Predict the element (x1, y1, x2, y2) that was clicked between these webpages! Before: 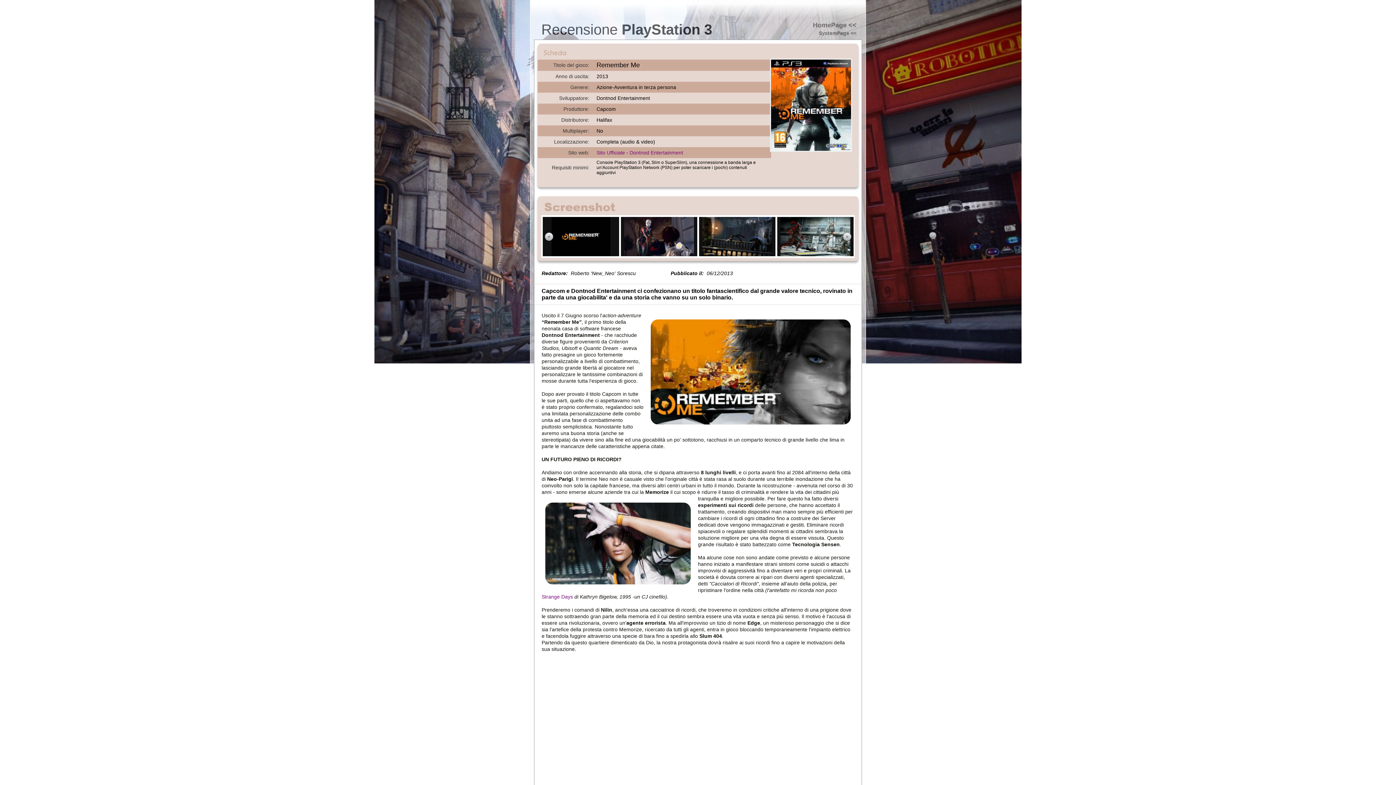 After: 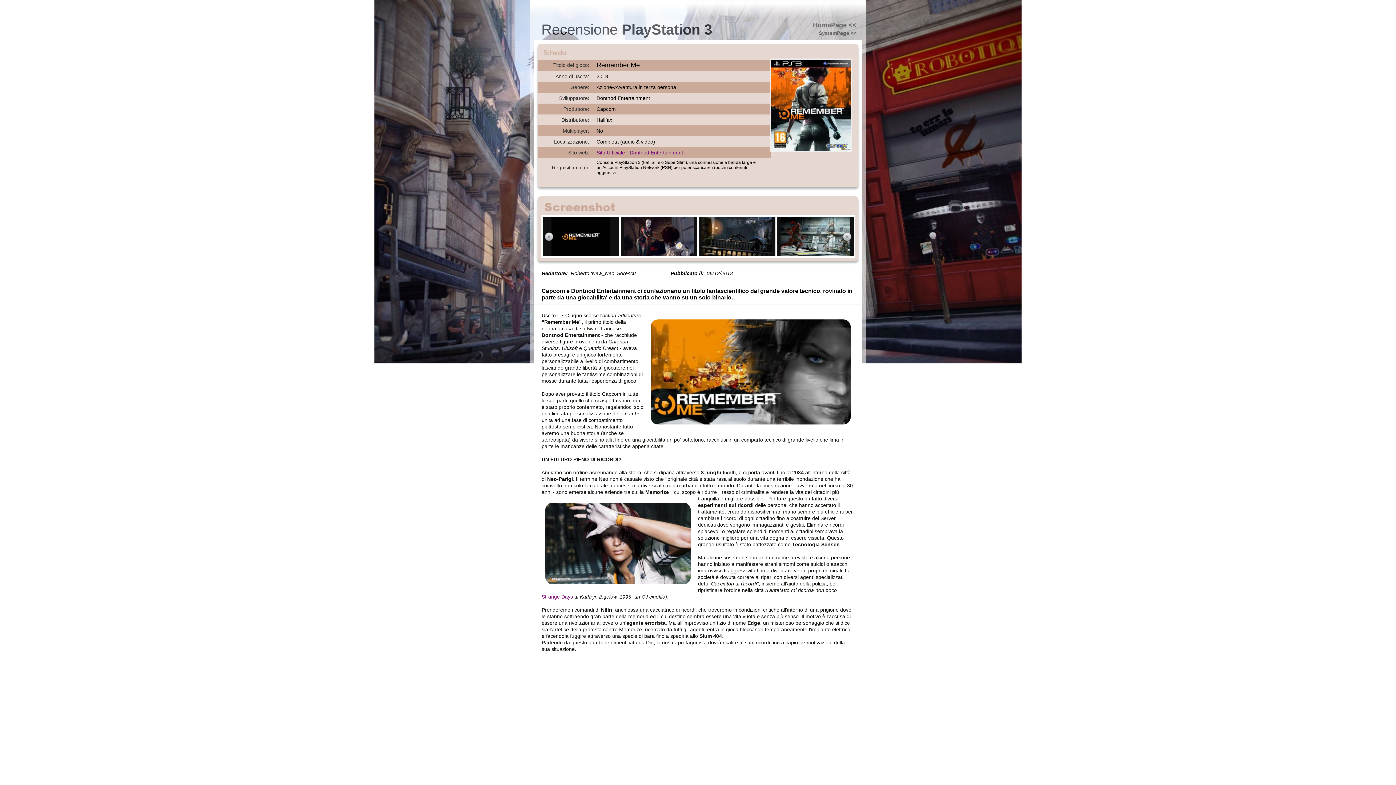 Action: label: Dontnod Entertainment bbox: (629, 149, 683, 155)